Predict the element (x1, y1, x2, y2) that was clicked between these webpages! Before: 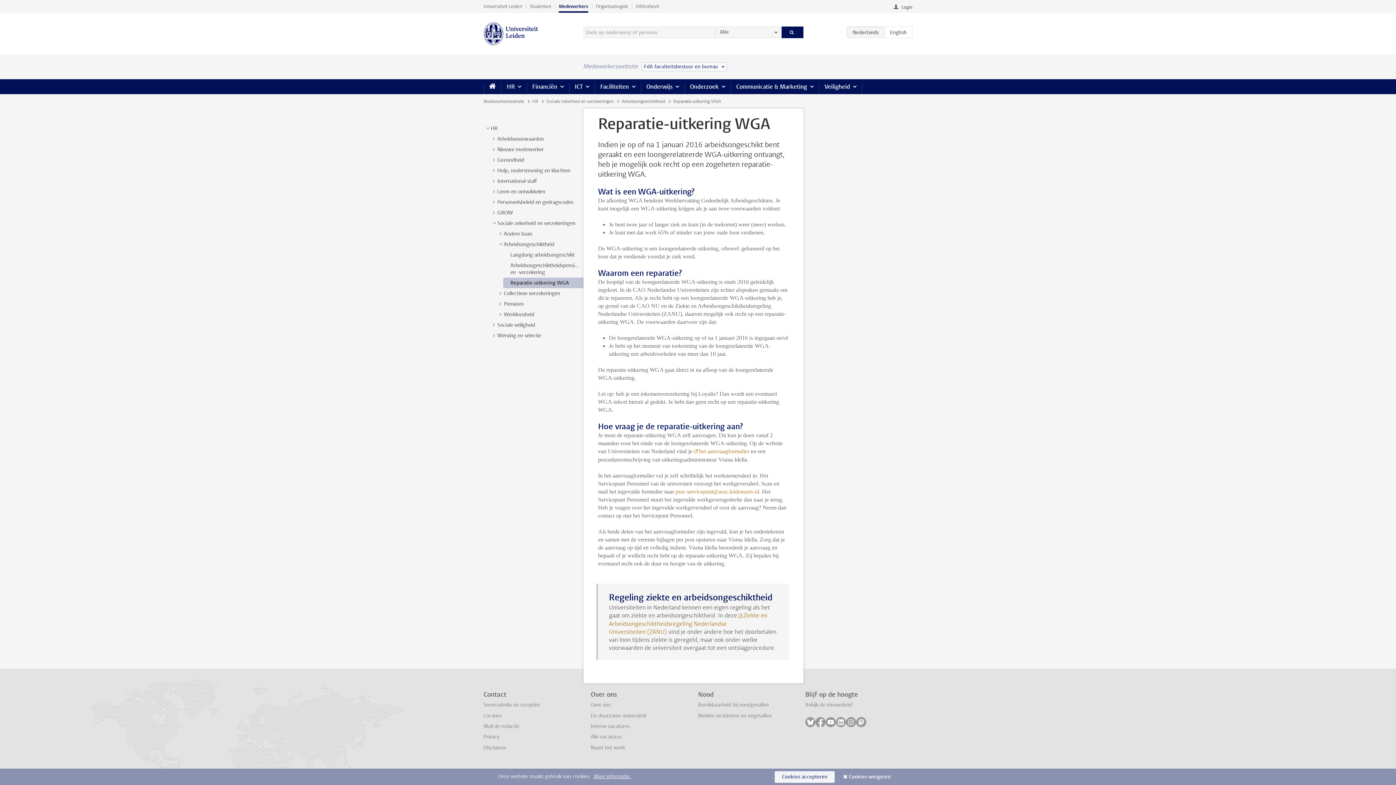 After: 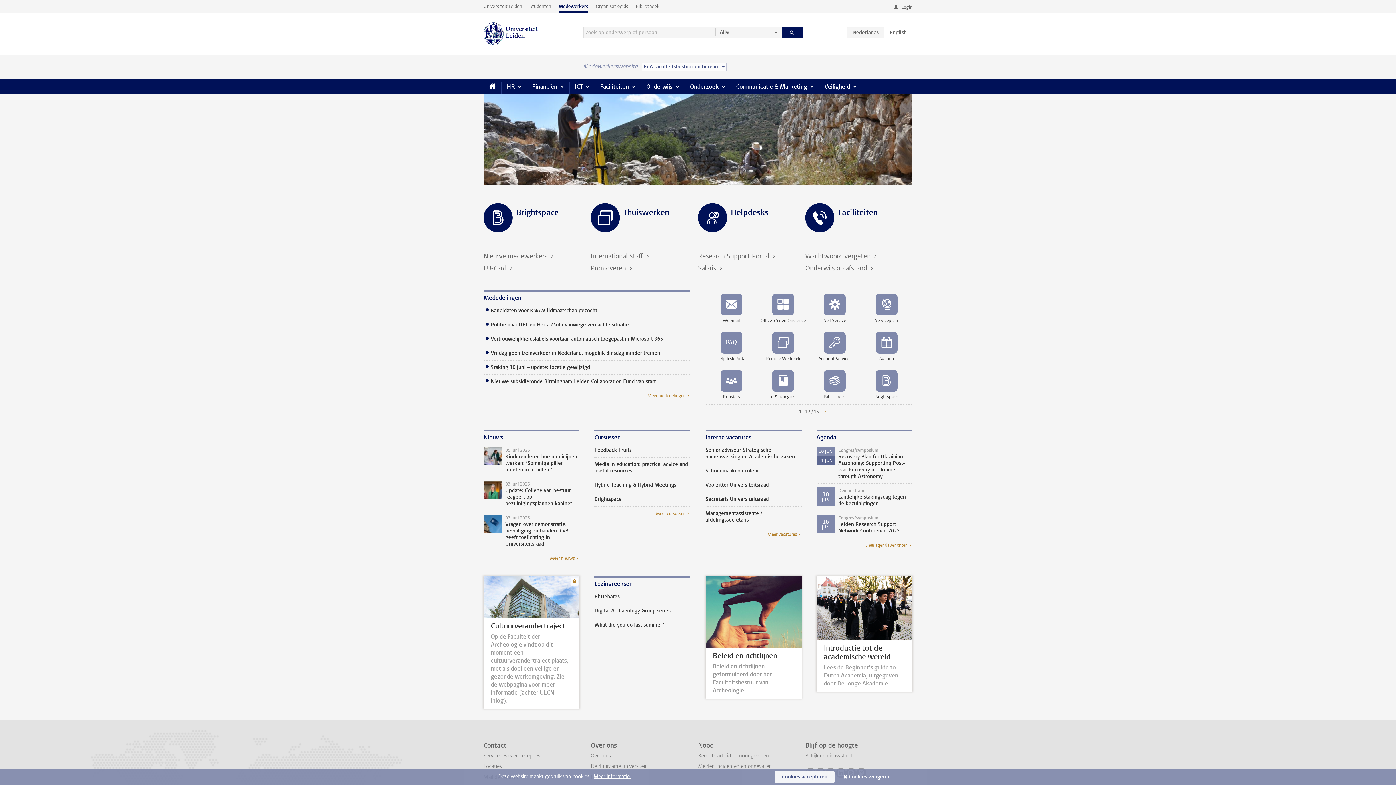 Action: bbox: (555, 0, 592, 12) label: Medewerkers